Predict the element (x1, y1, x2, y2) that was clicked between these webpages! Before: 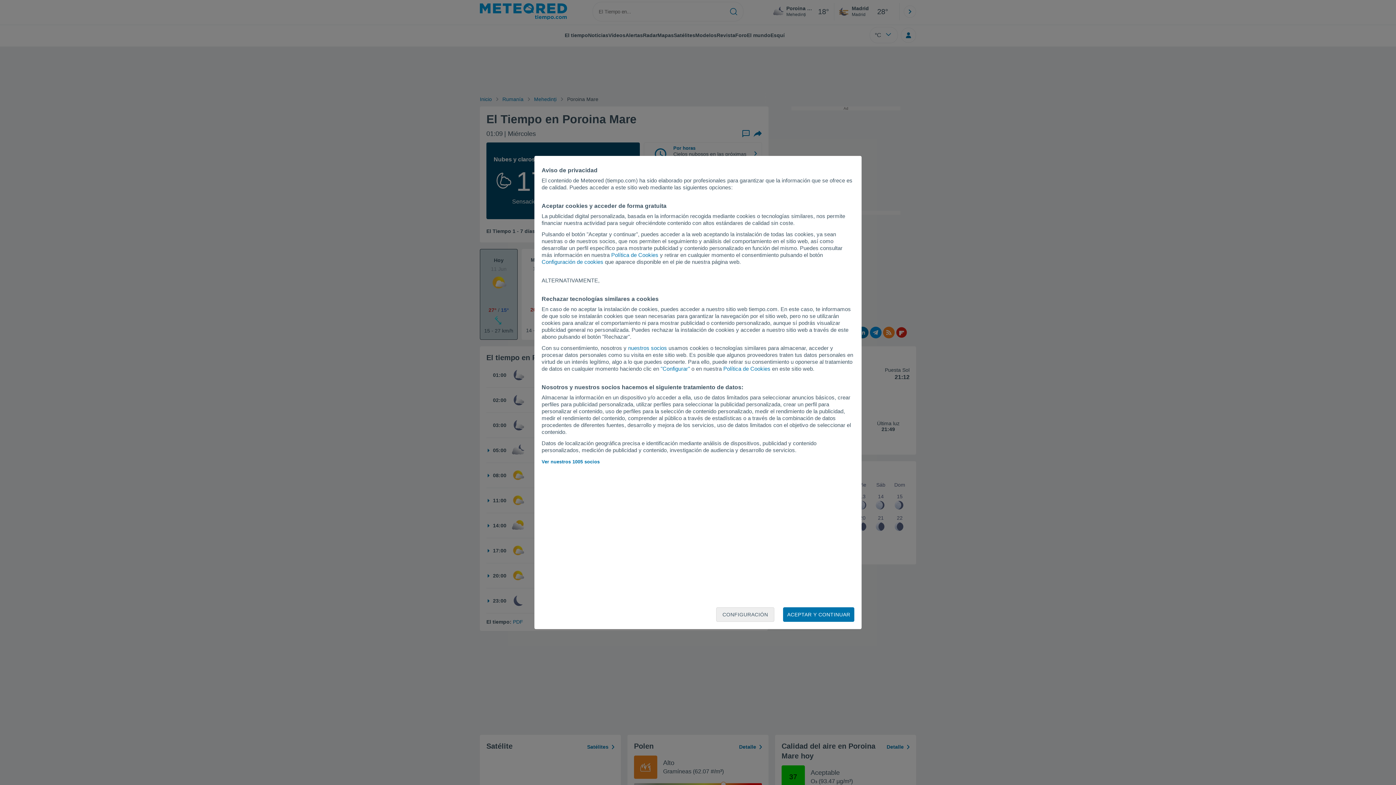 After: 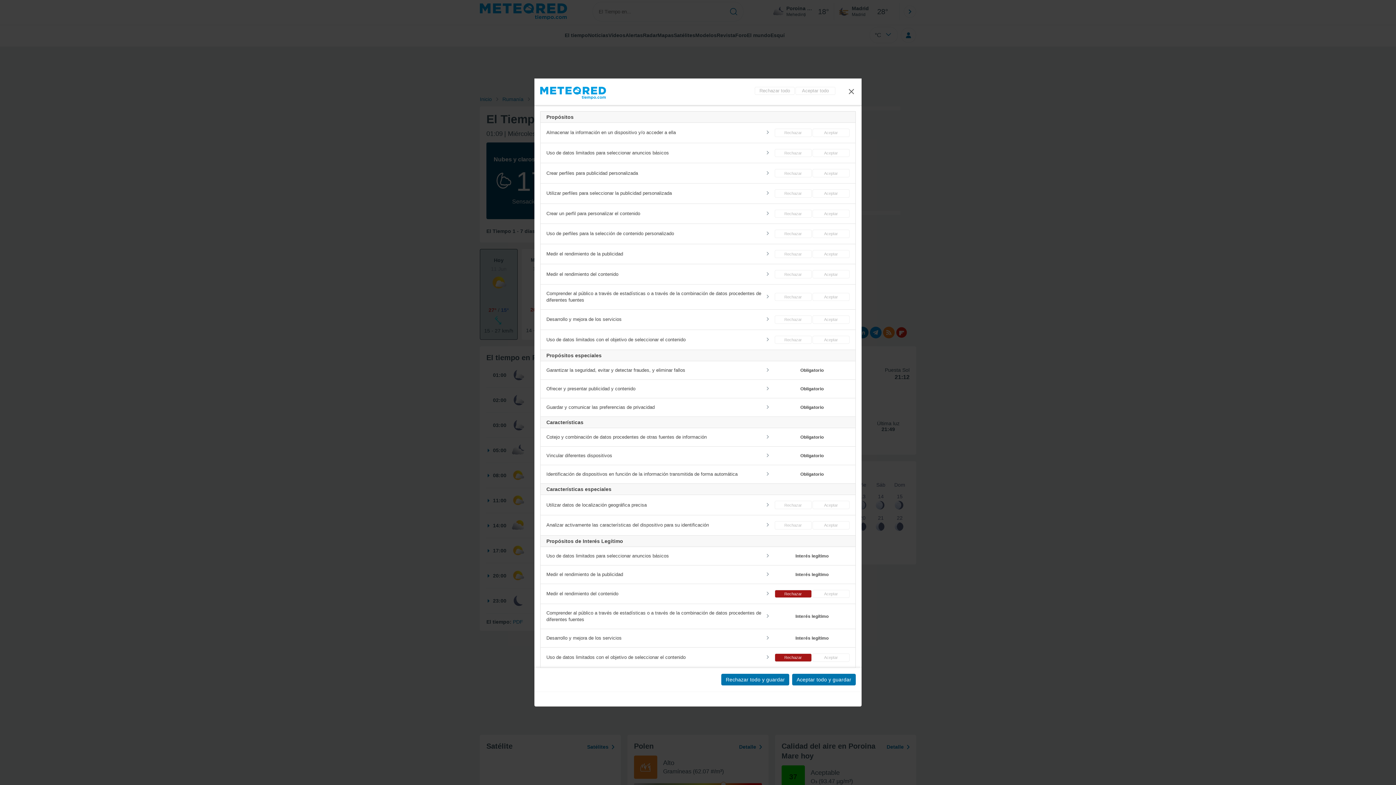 Action: bbox: (660, 365, 690, 372) label: "Configurar"